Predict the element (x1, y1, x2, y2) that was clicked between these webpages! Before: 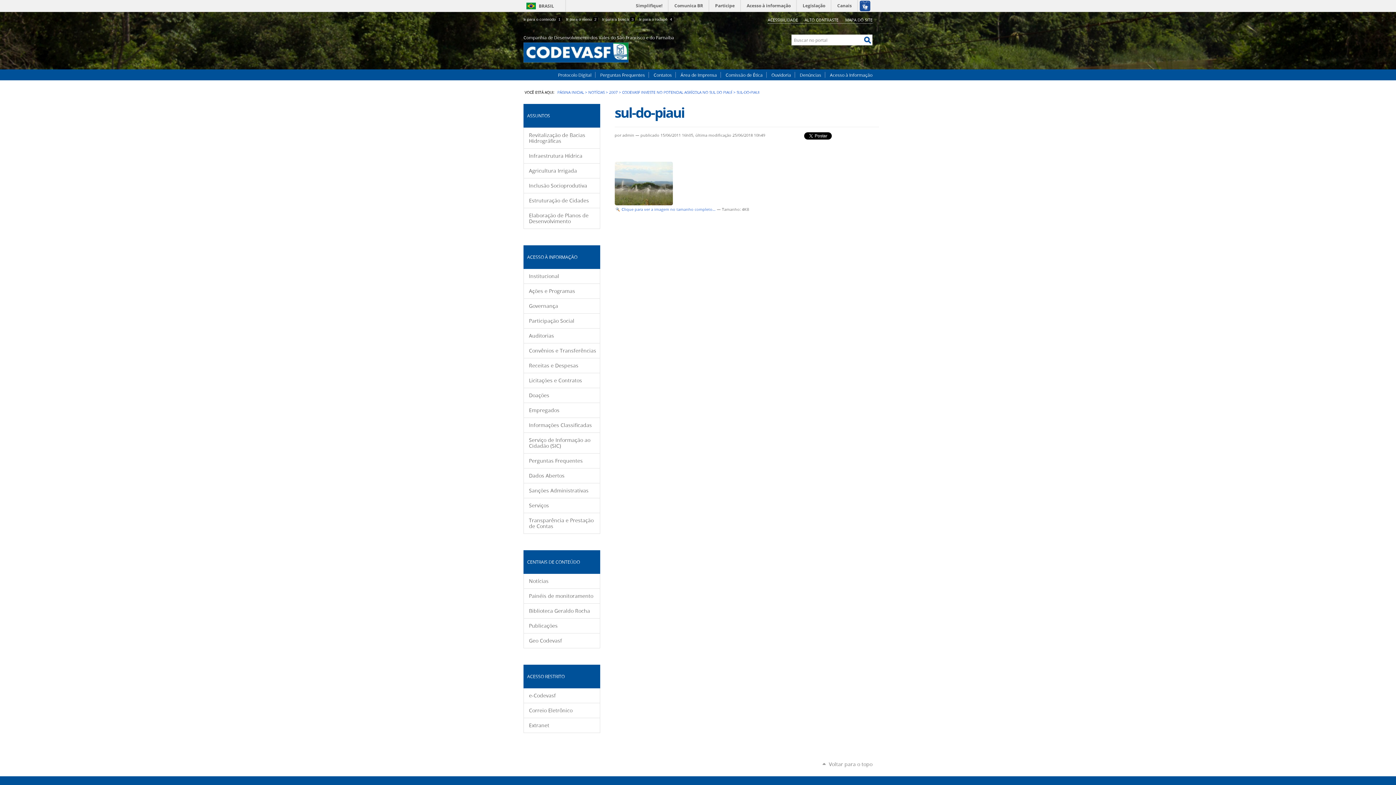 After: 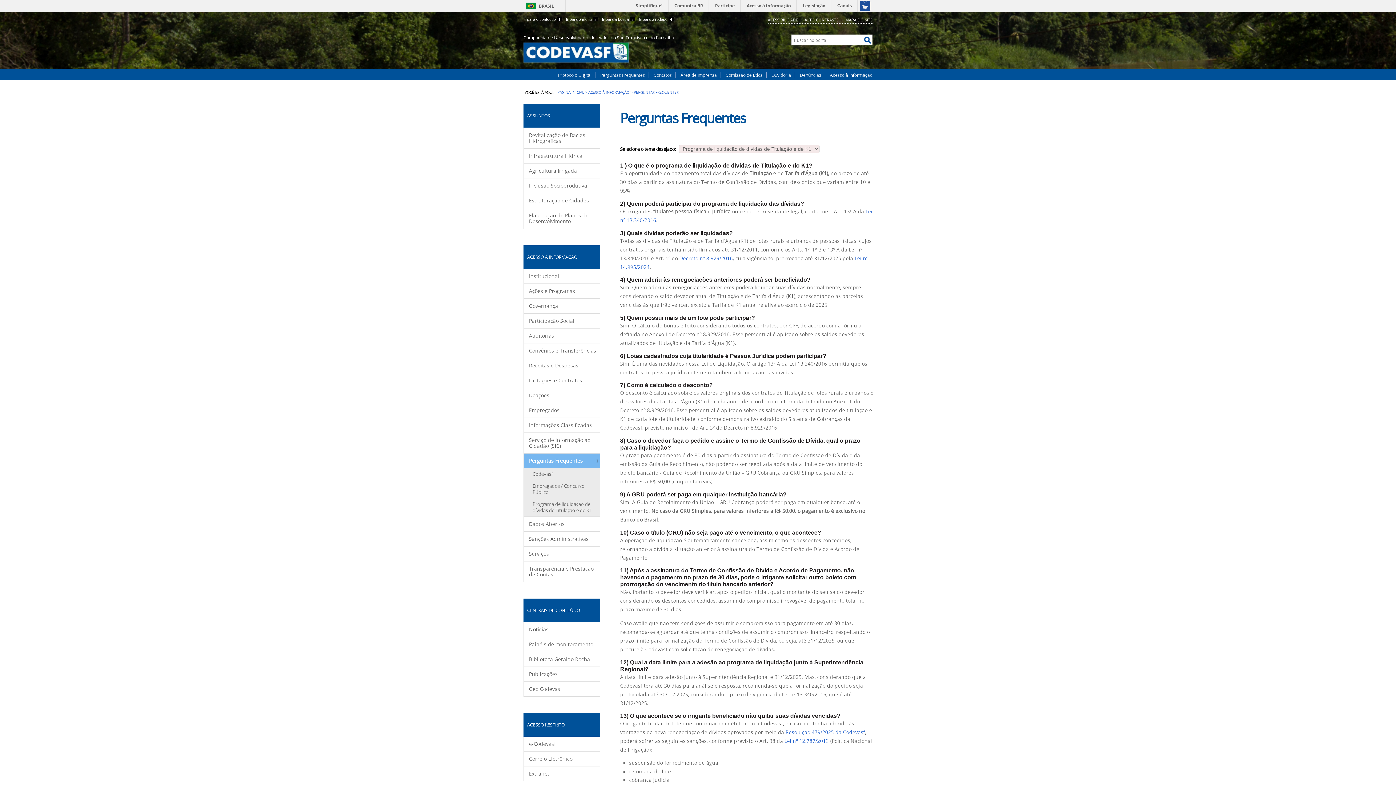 Action: label: Perguntas Frequentes bbox: (524, 453, 600, 468)